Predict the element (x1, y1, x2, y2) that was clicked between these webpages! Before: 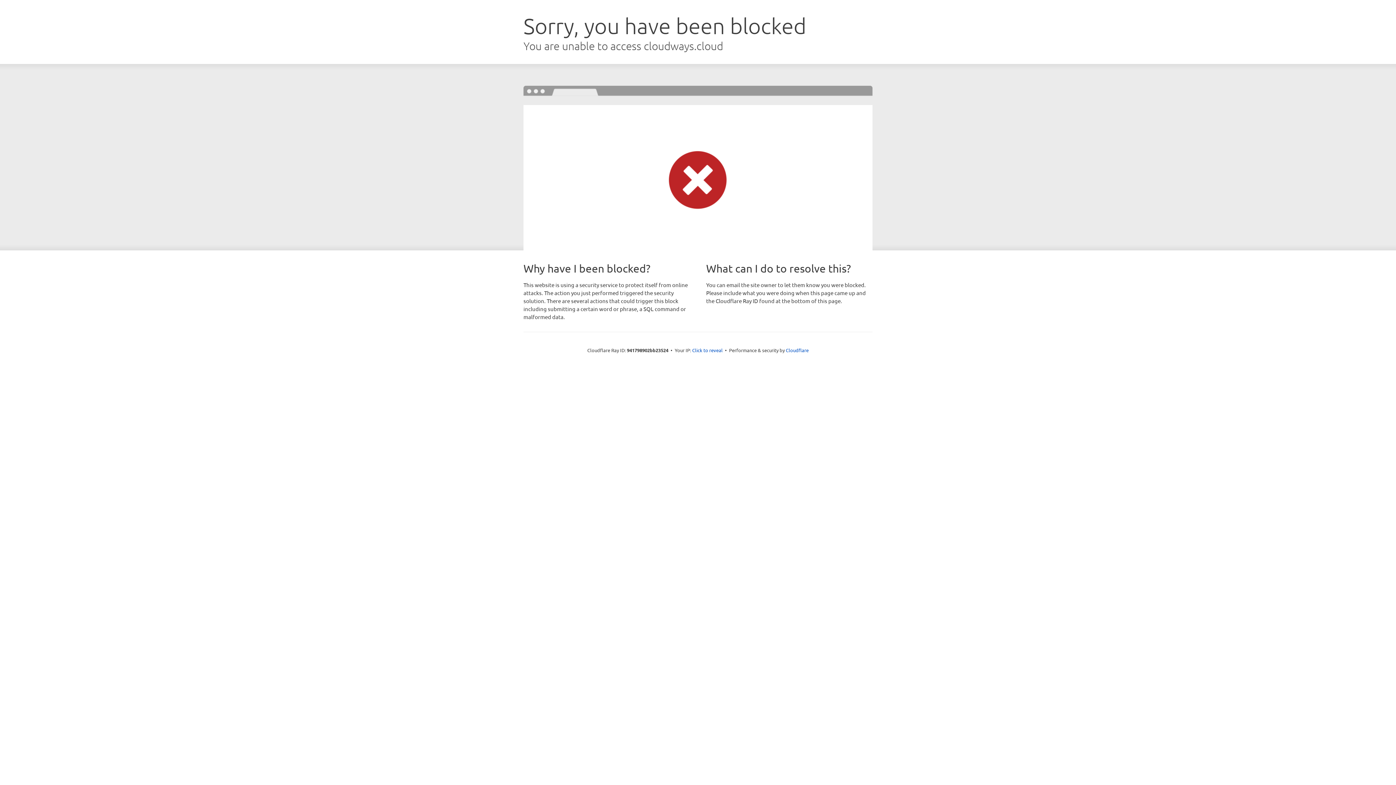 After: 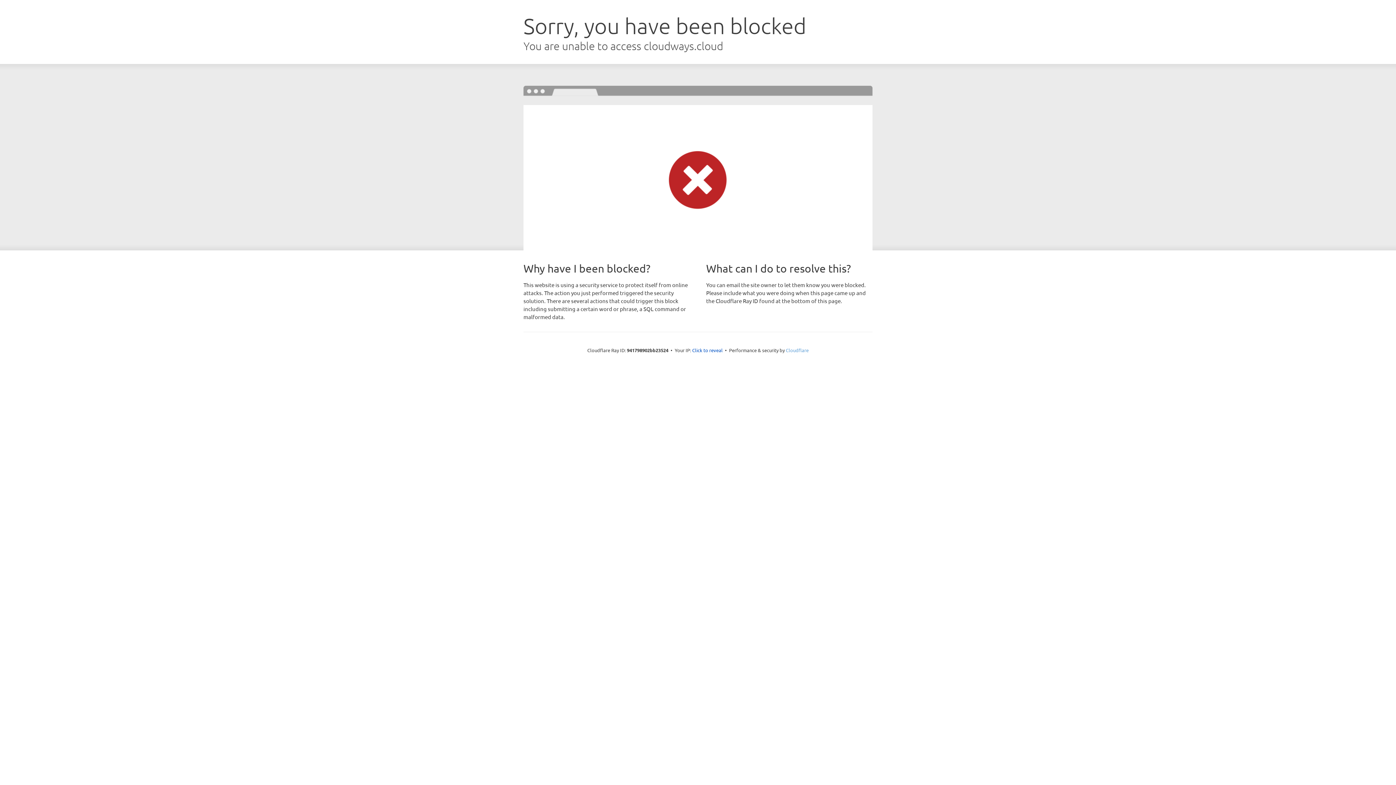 Action: bbox: (786, 347, 808, 353) label: Cloudflare